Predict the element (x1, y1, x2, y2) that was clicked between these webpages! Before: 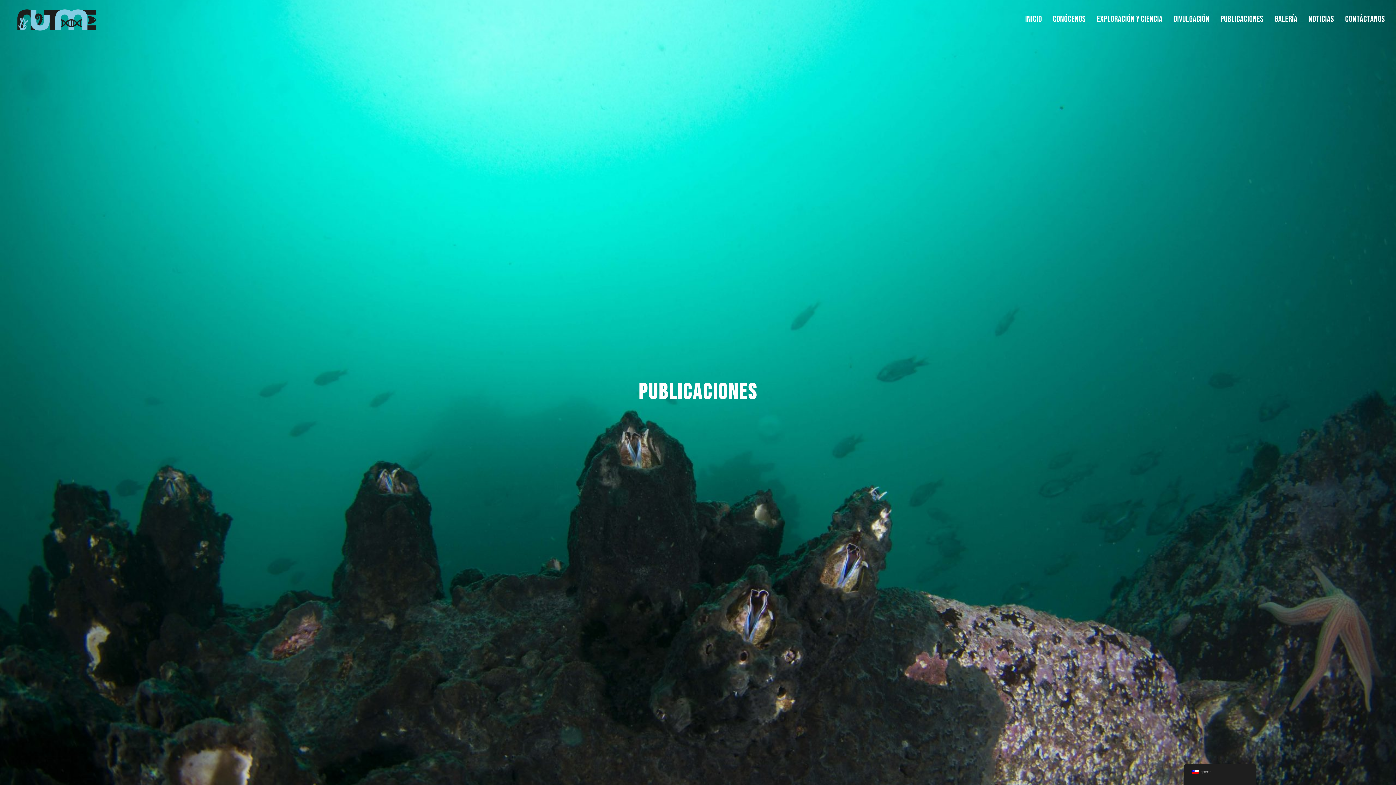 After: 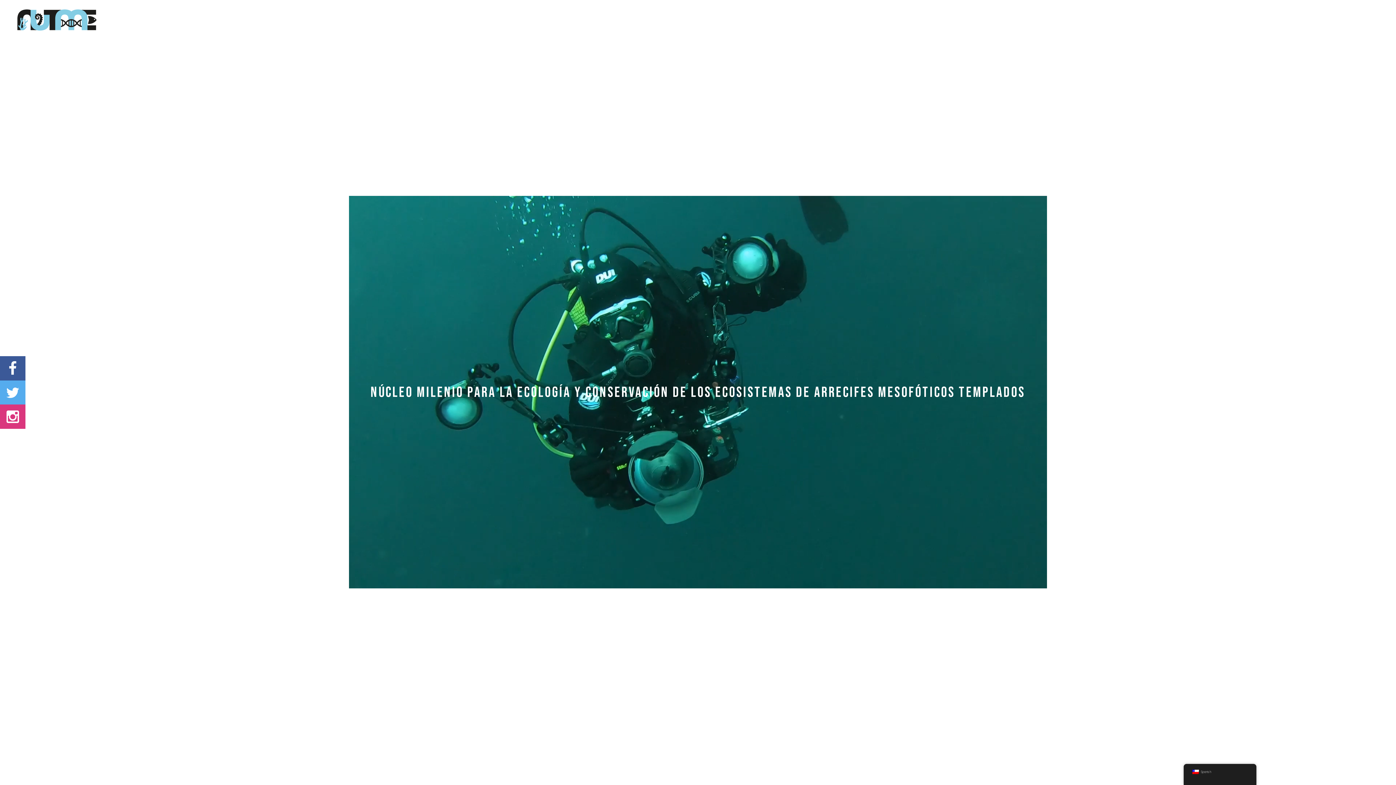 Action: bbox: (1025, 13, 1042, 24) label: Inicio